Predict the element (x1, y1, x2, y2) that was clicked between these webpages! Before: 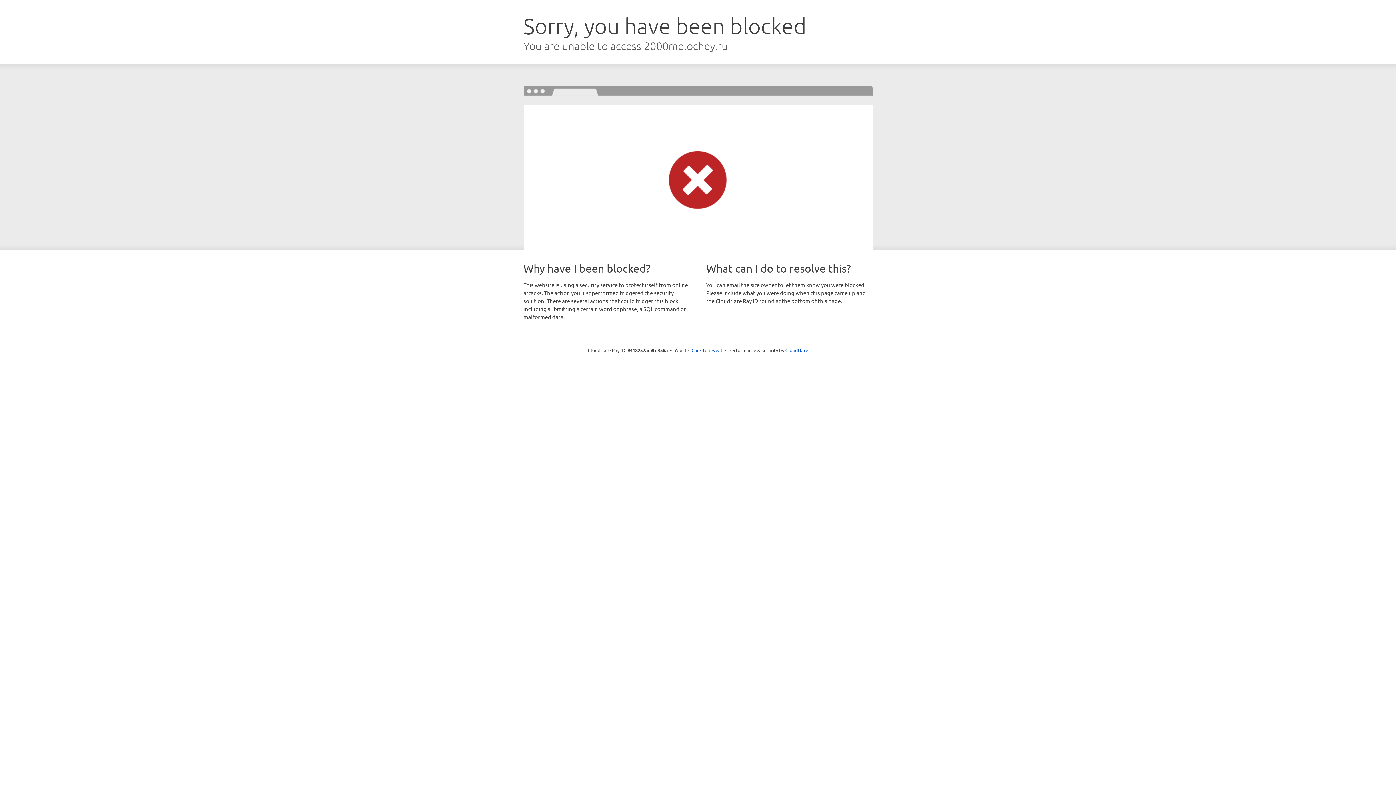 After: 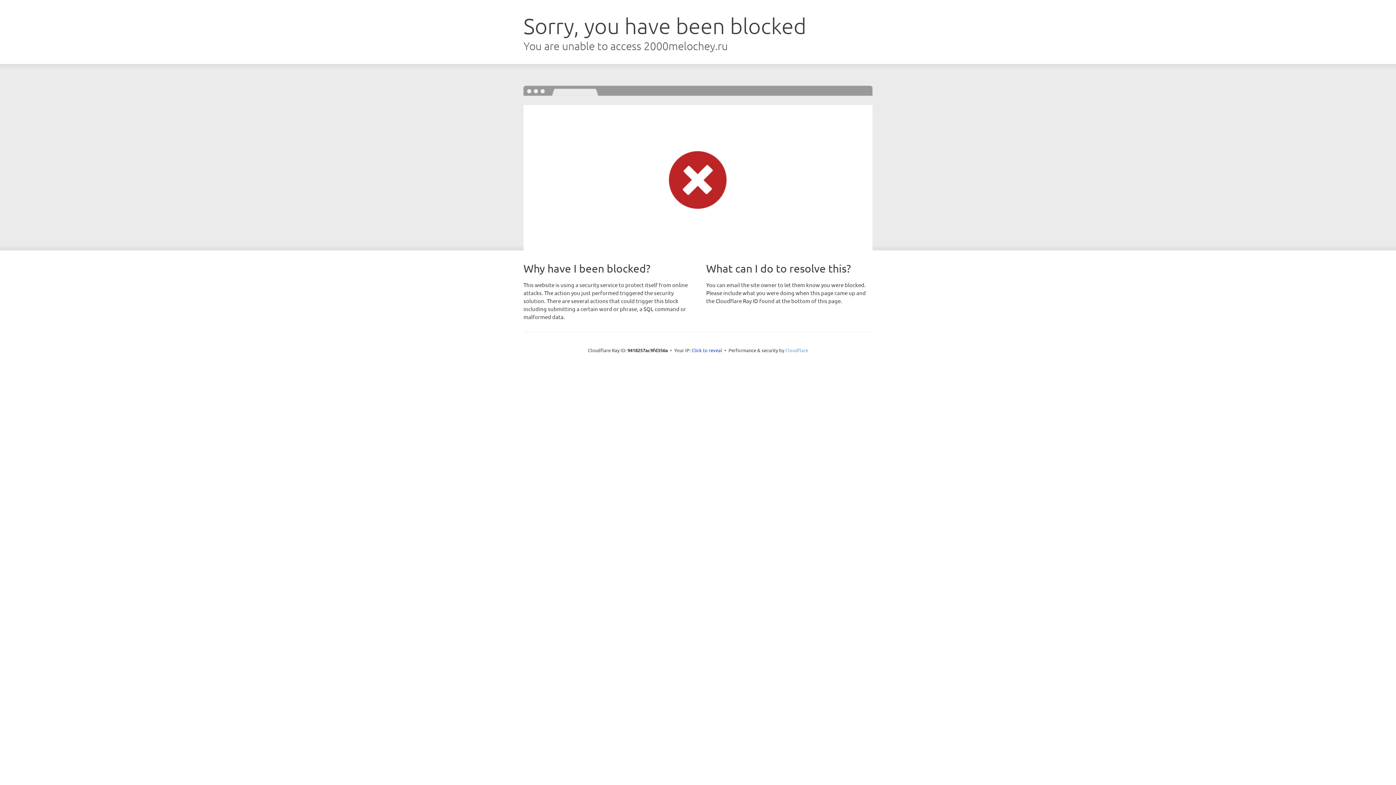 Action: label: Cloudflare bbox: (785, 347, 808, 353)